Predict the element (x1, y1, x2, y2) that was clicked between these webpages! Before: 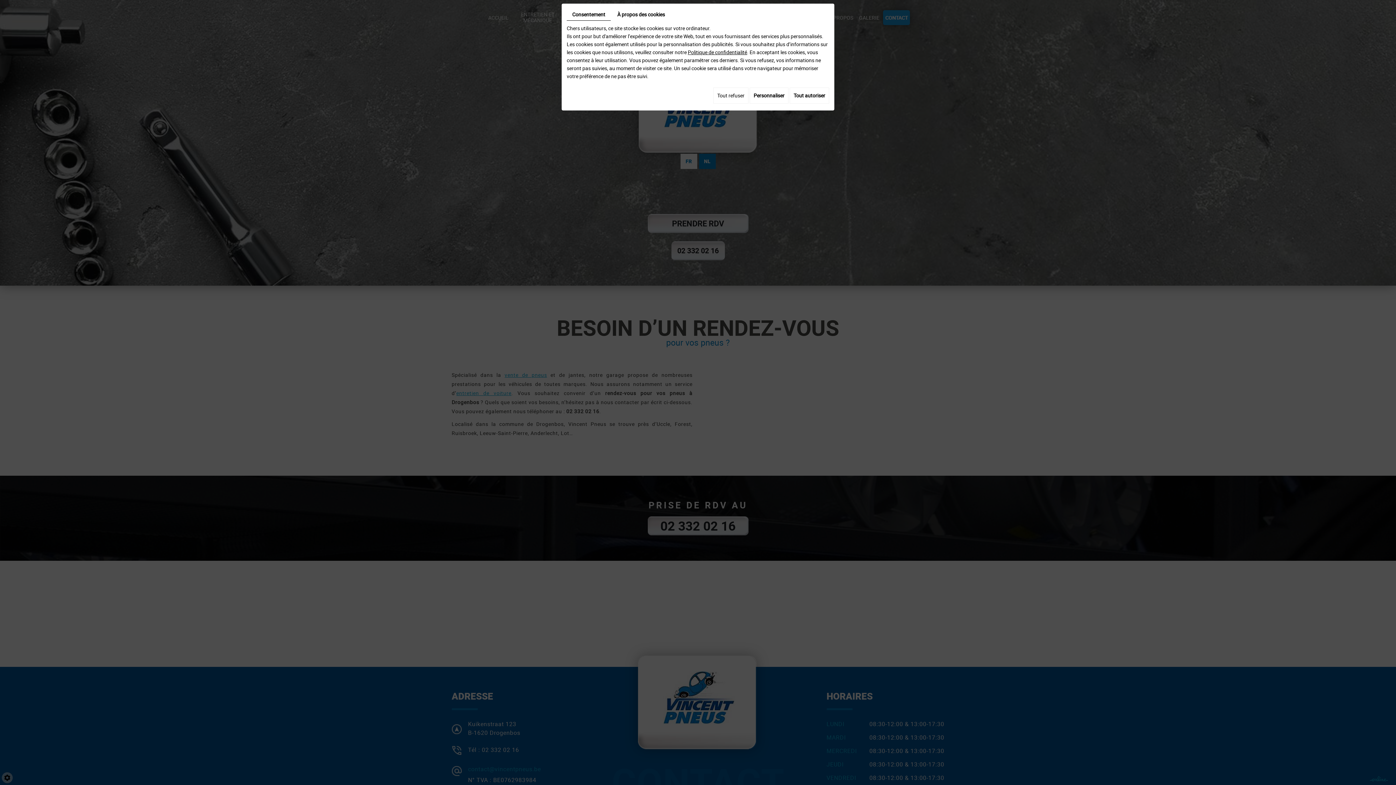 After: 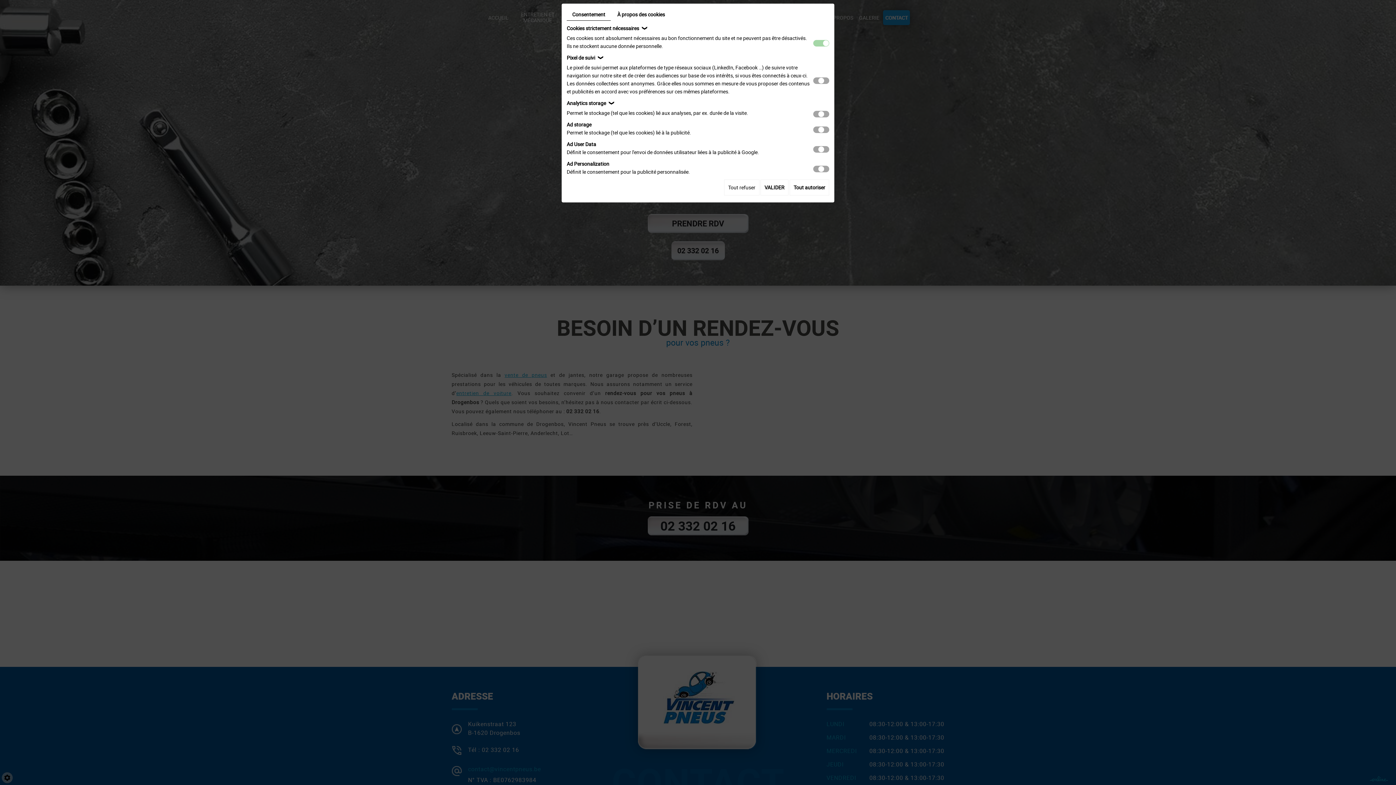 Action: label: Personnaliser bbox: (749, 87, 788, 103)